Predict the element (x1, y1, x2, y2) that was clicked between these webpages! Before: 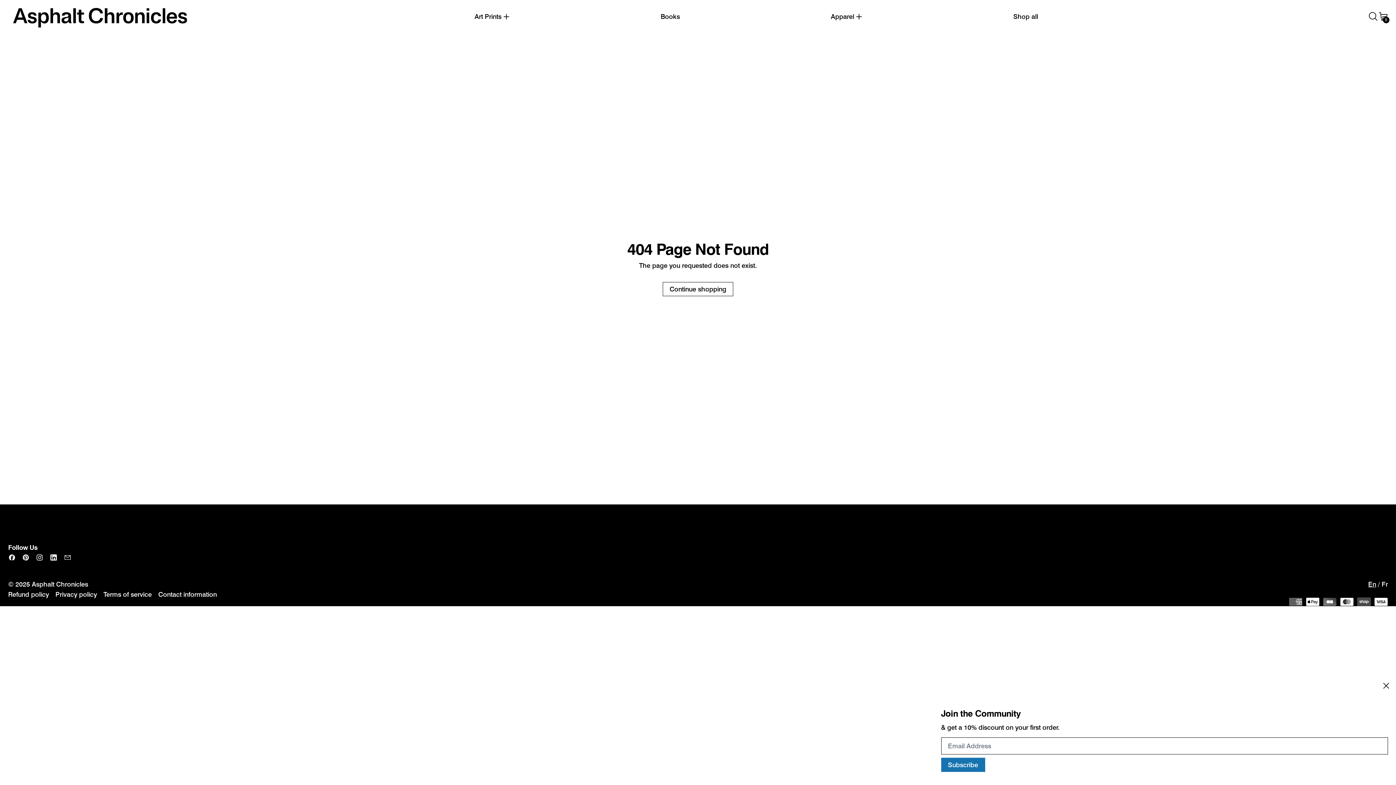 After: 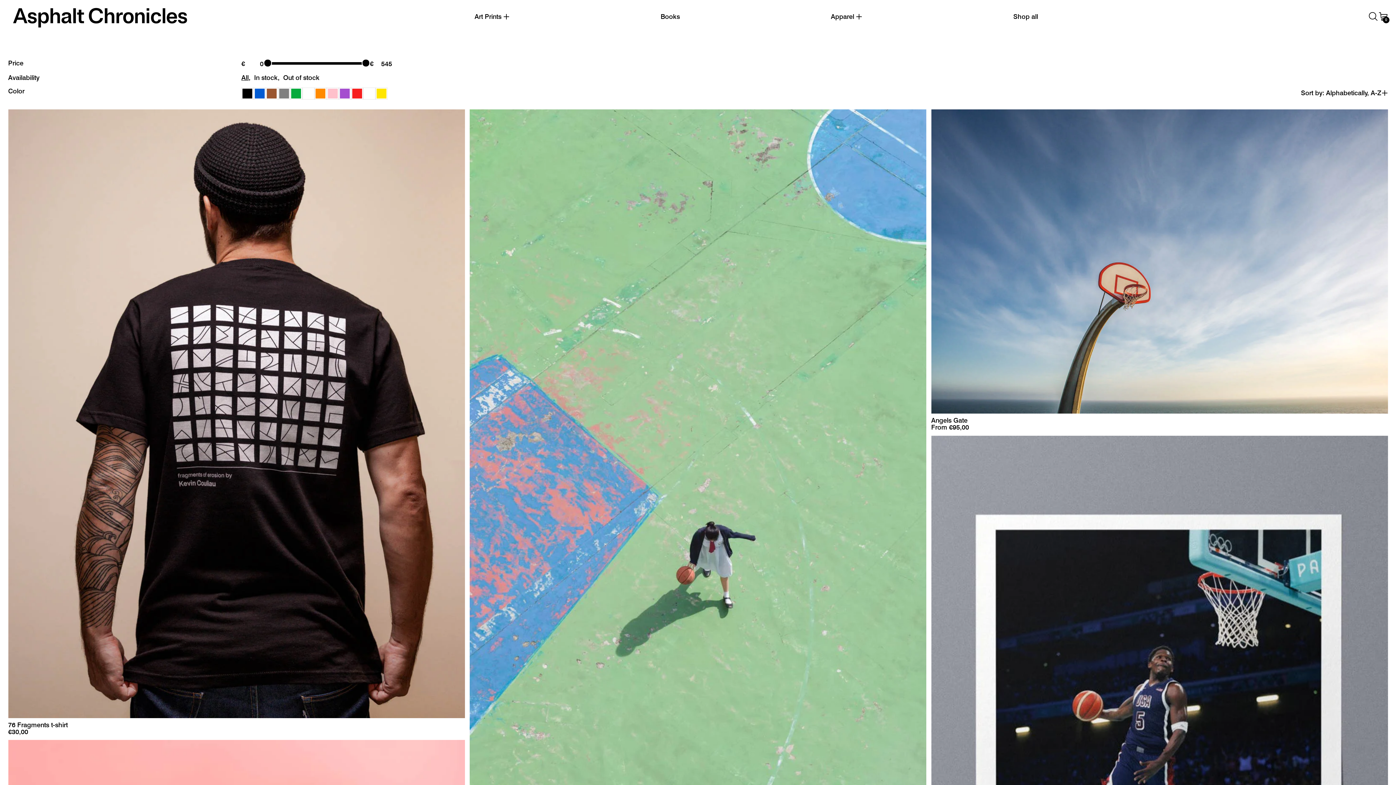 Action: bbox: (662, 282, 733, 296) label: Continue shopping